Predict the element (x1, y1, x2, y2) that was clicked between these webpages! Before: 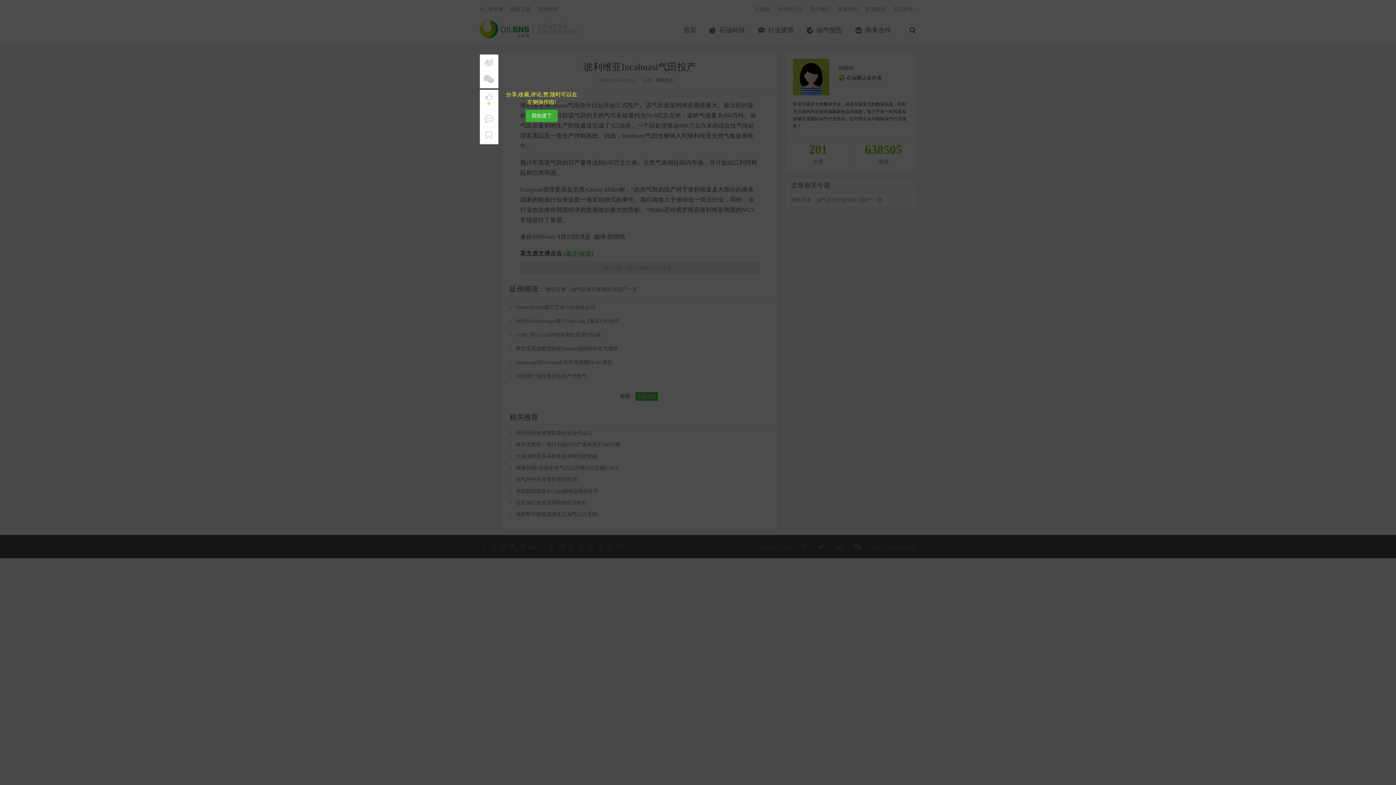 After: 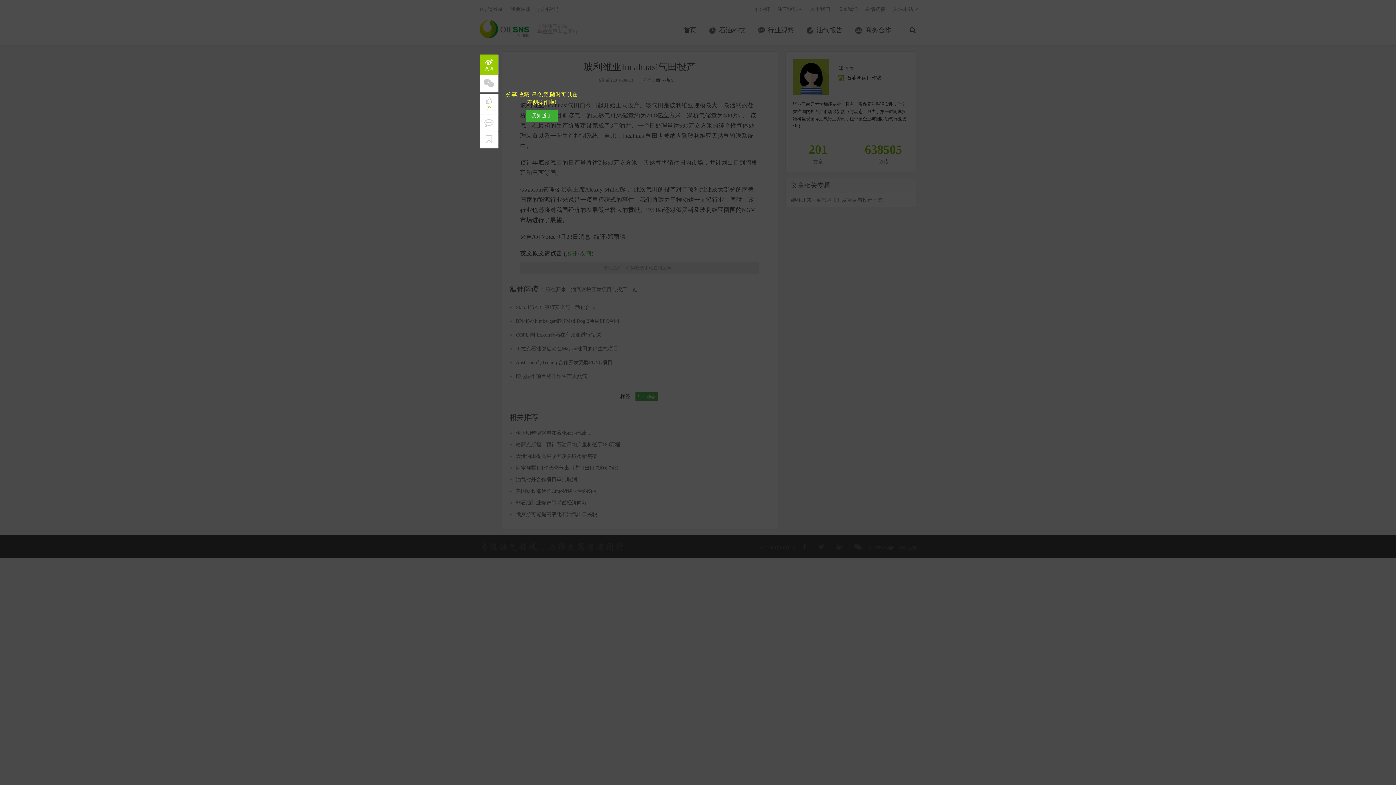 Action: bbox: (480, 56, 498, 69)